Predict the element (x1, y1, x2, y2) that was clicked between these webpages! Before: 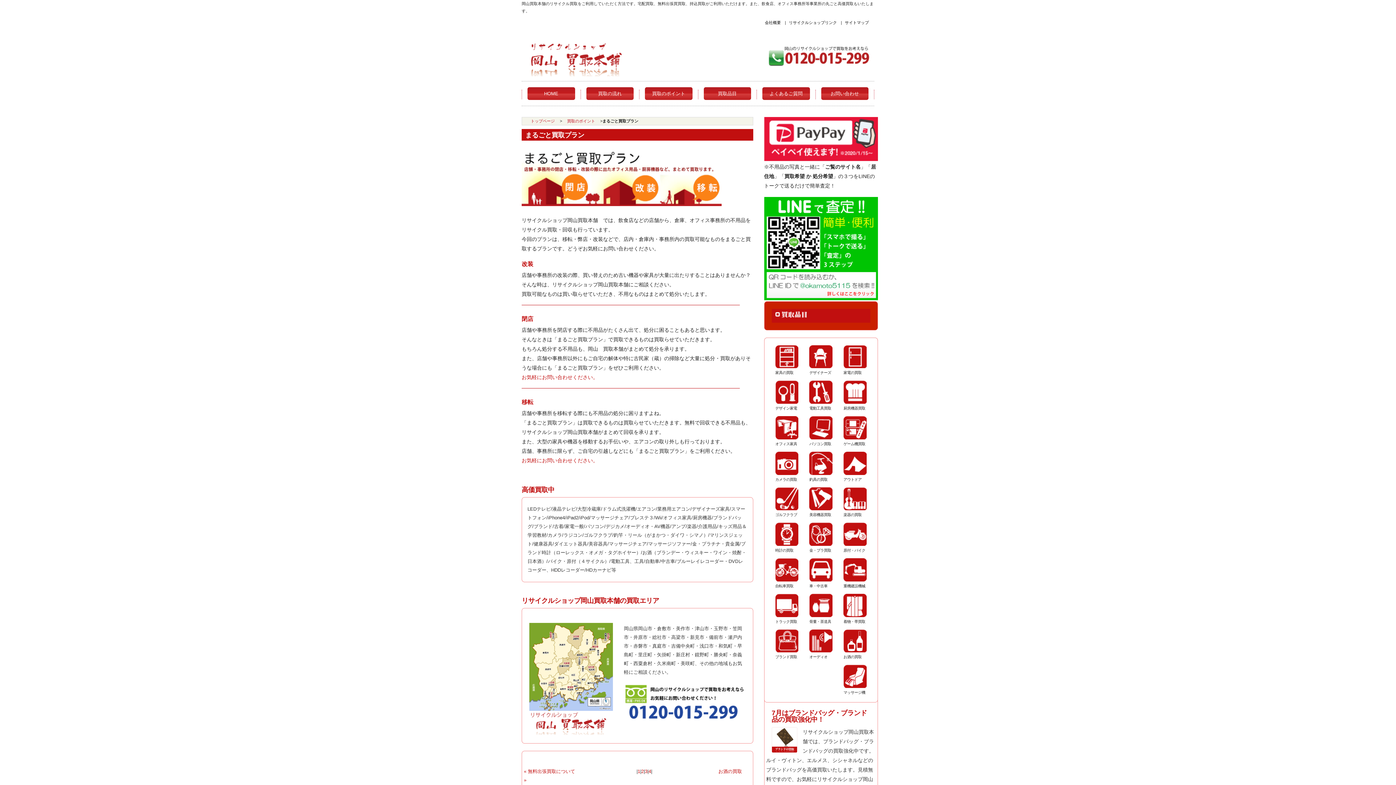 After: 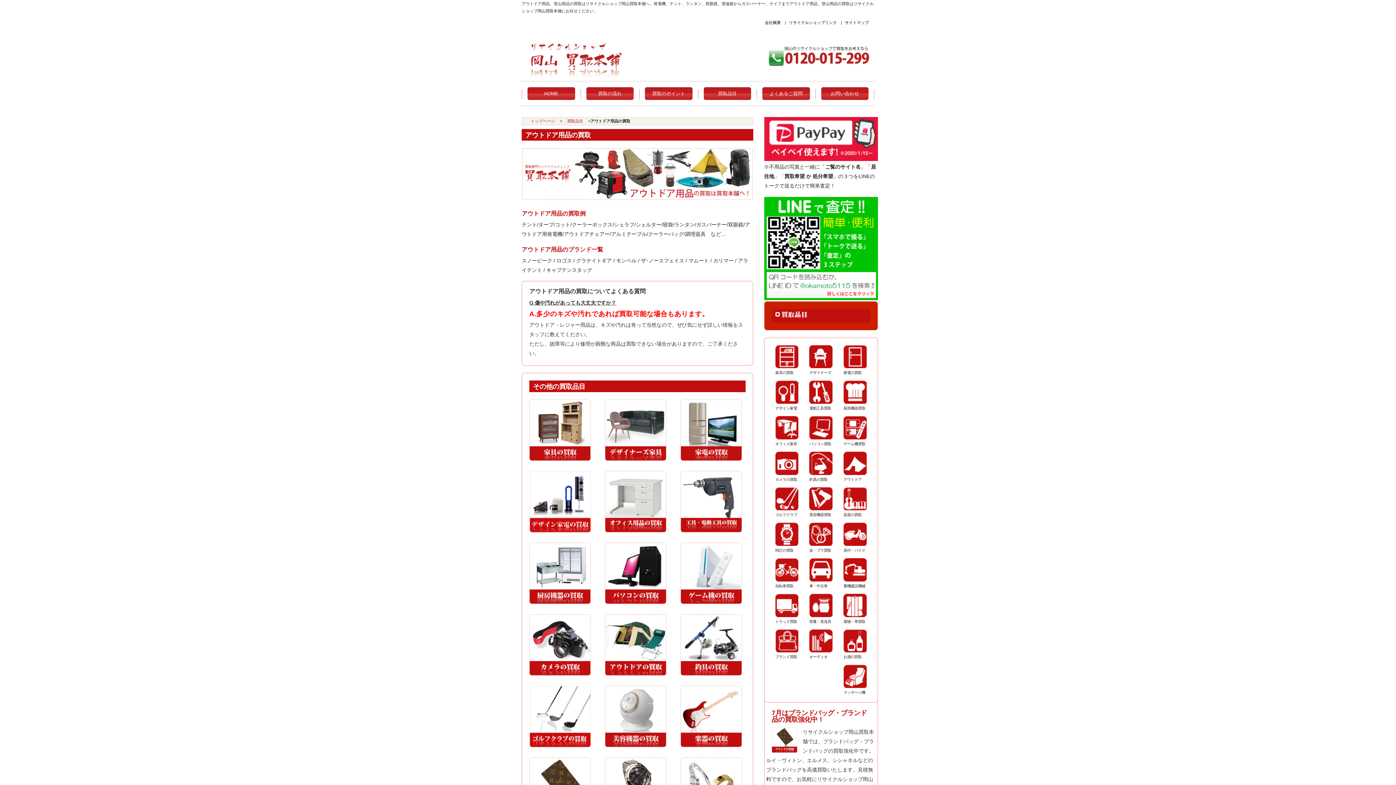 Action: bbox: (843, 470, 866, 476)